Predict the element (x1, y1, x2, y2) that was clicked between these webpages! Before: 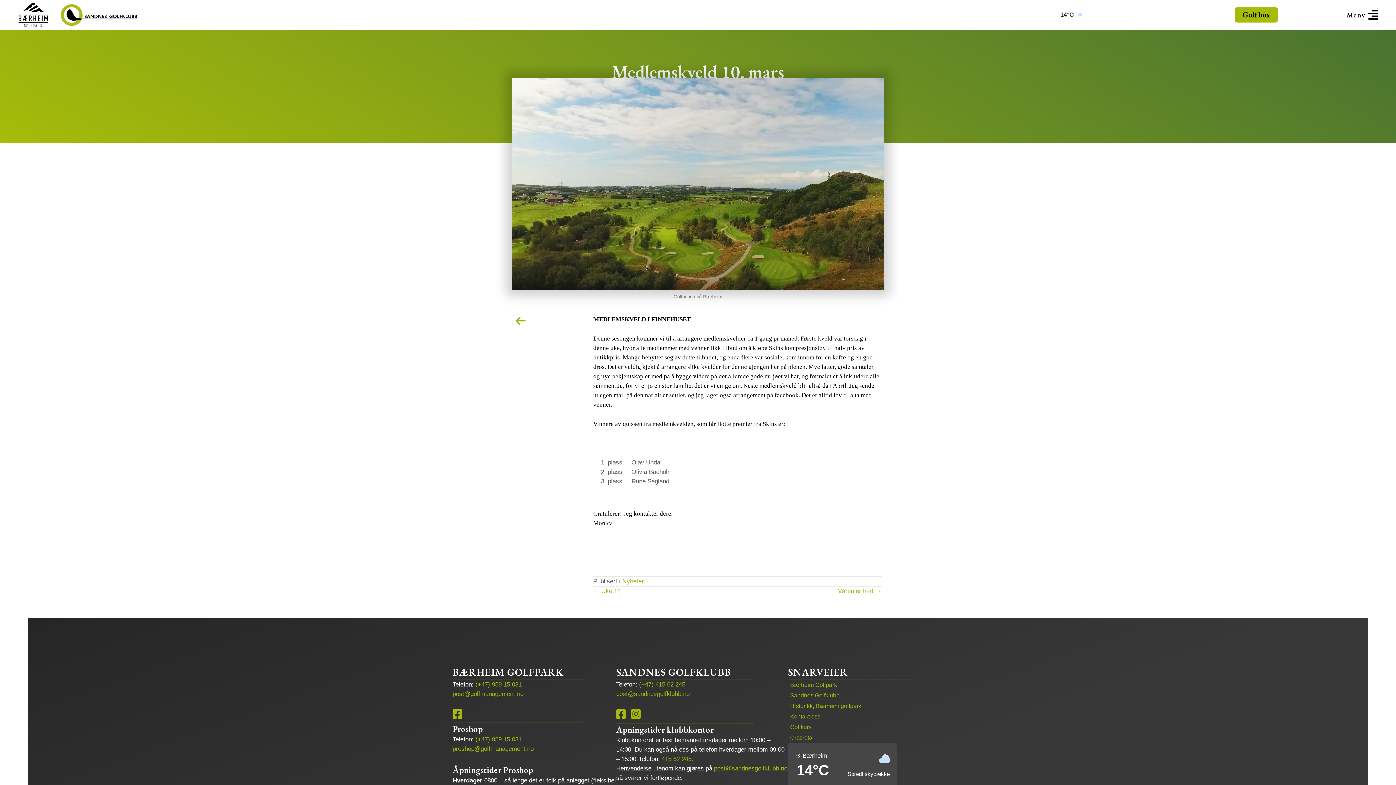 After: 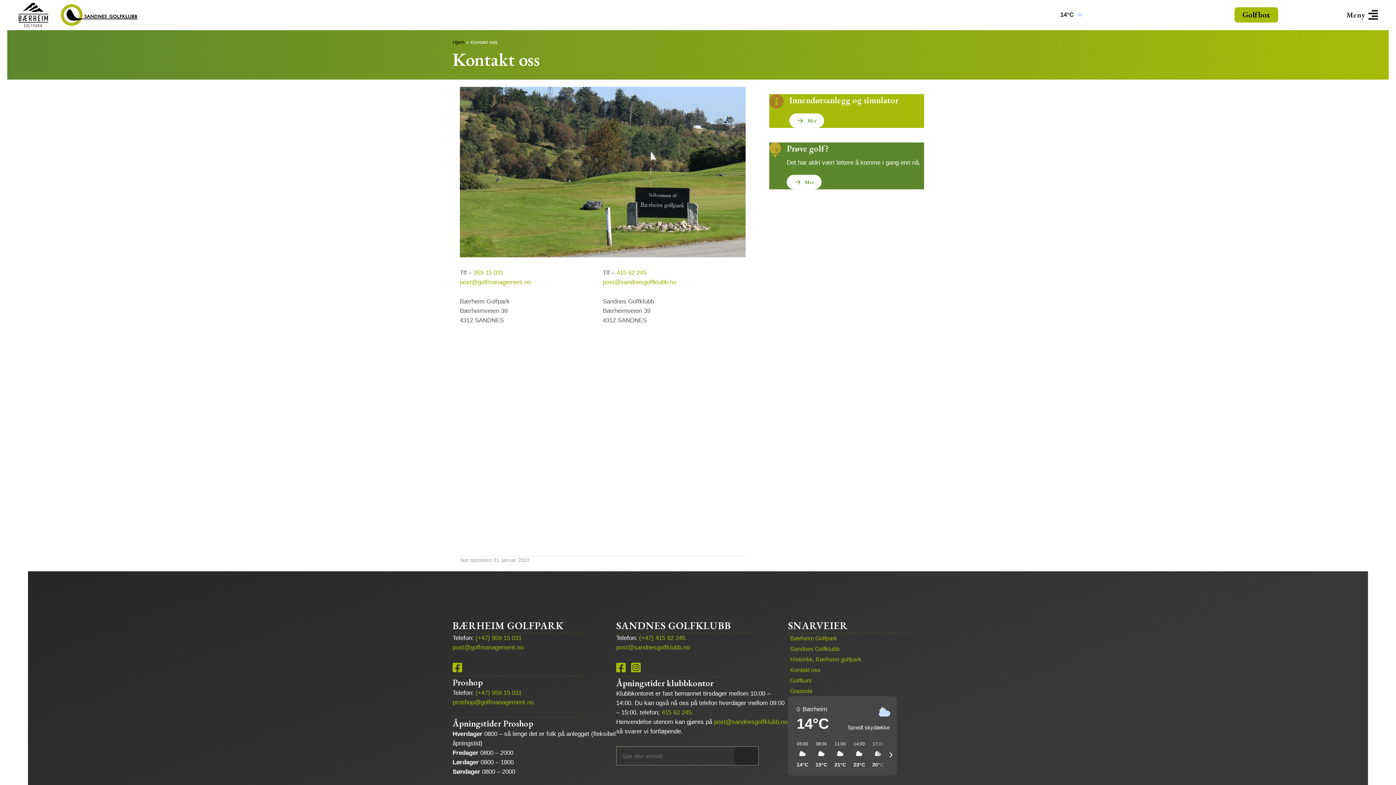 Action: label: Kontakt oss bbox: (788, 712, 940, 722)